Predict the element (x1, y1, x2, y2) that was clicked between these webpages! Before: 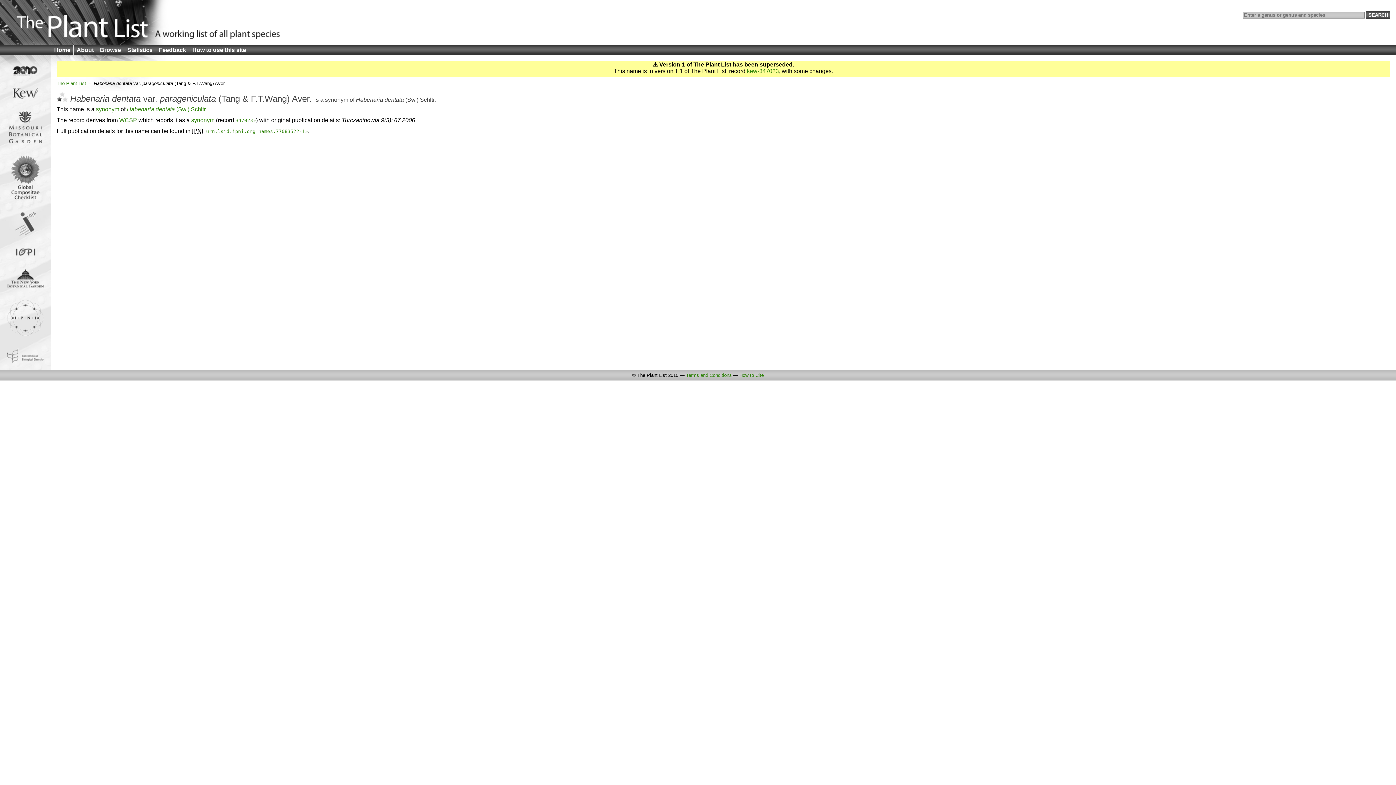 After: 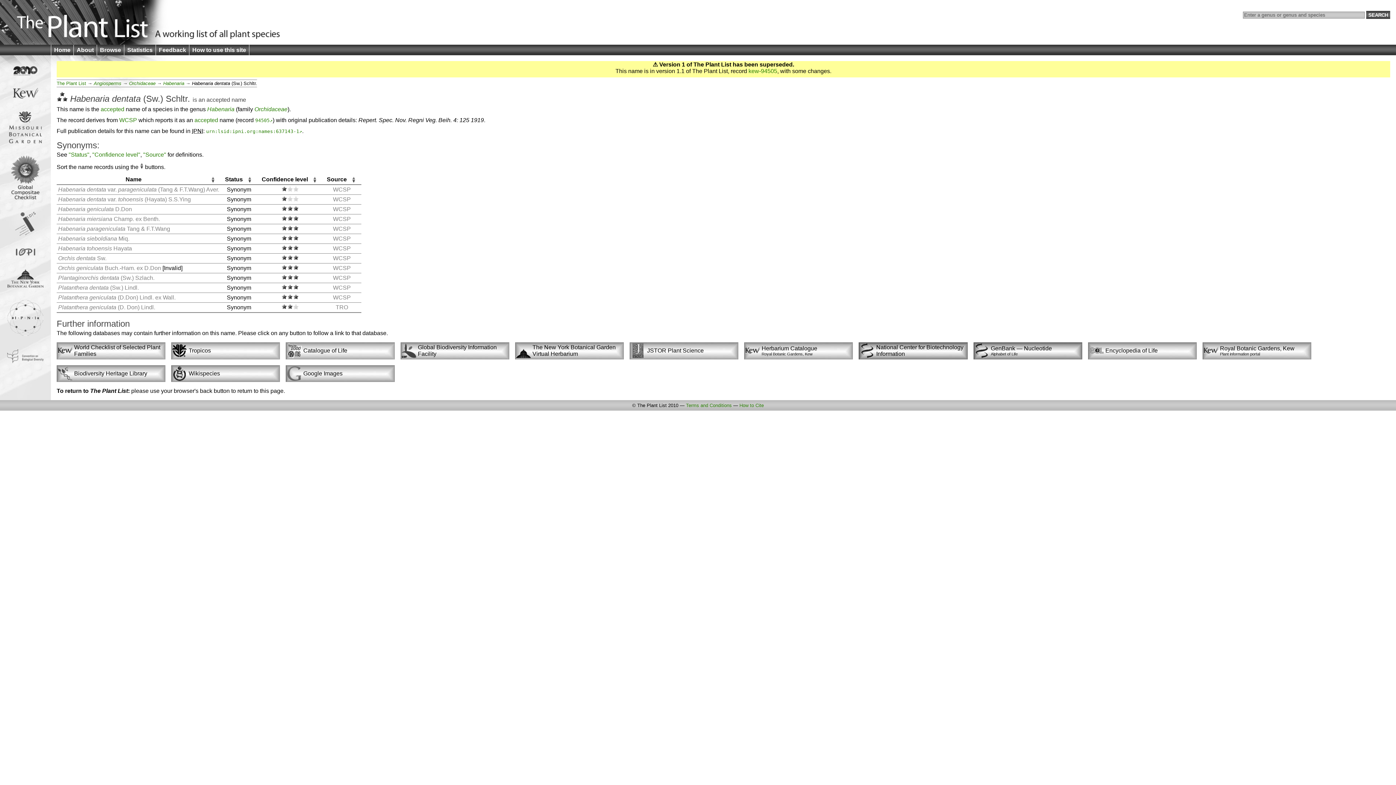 Action: bbox: (356, 96, 436, 103) label: Habenaria dentata (Sw.) Schltr.